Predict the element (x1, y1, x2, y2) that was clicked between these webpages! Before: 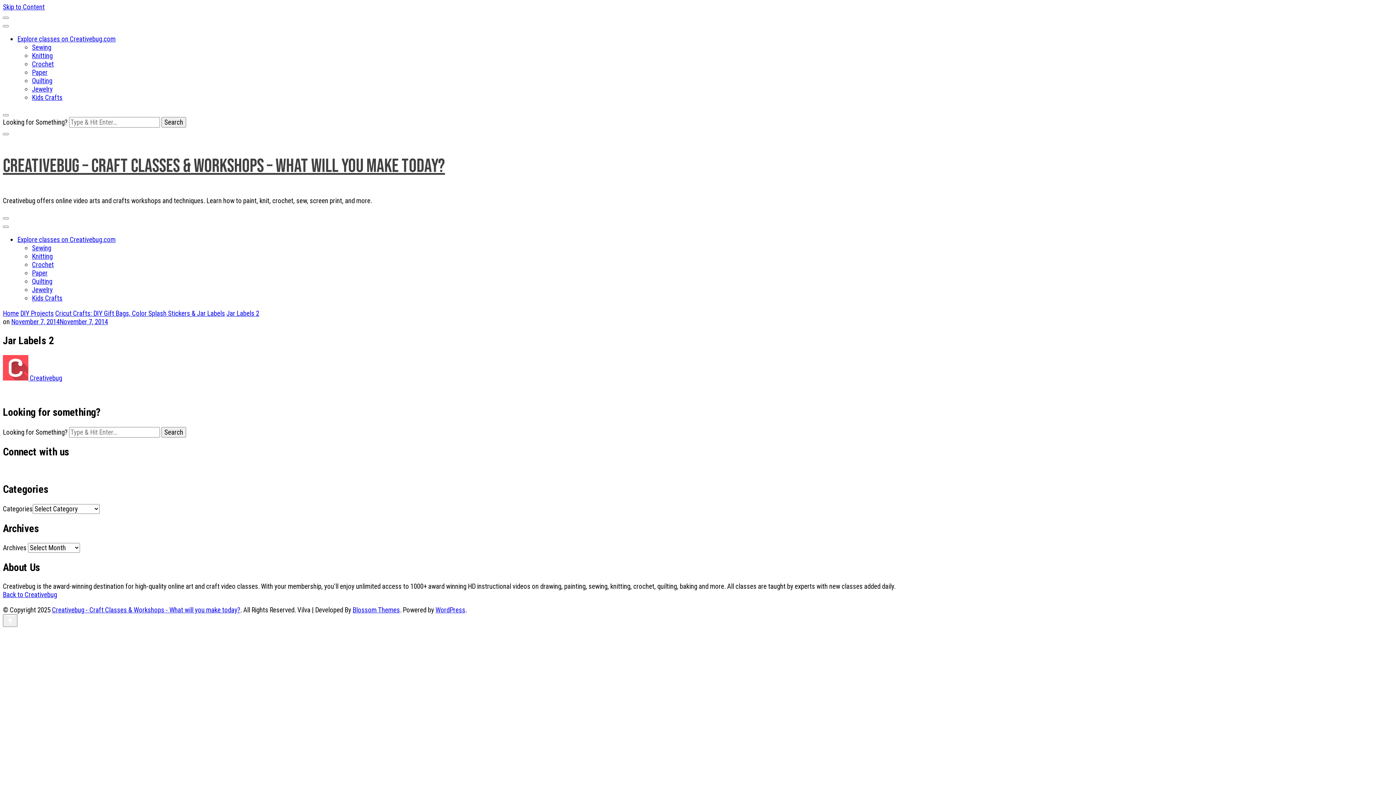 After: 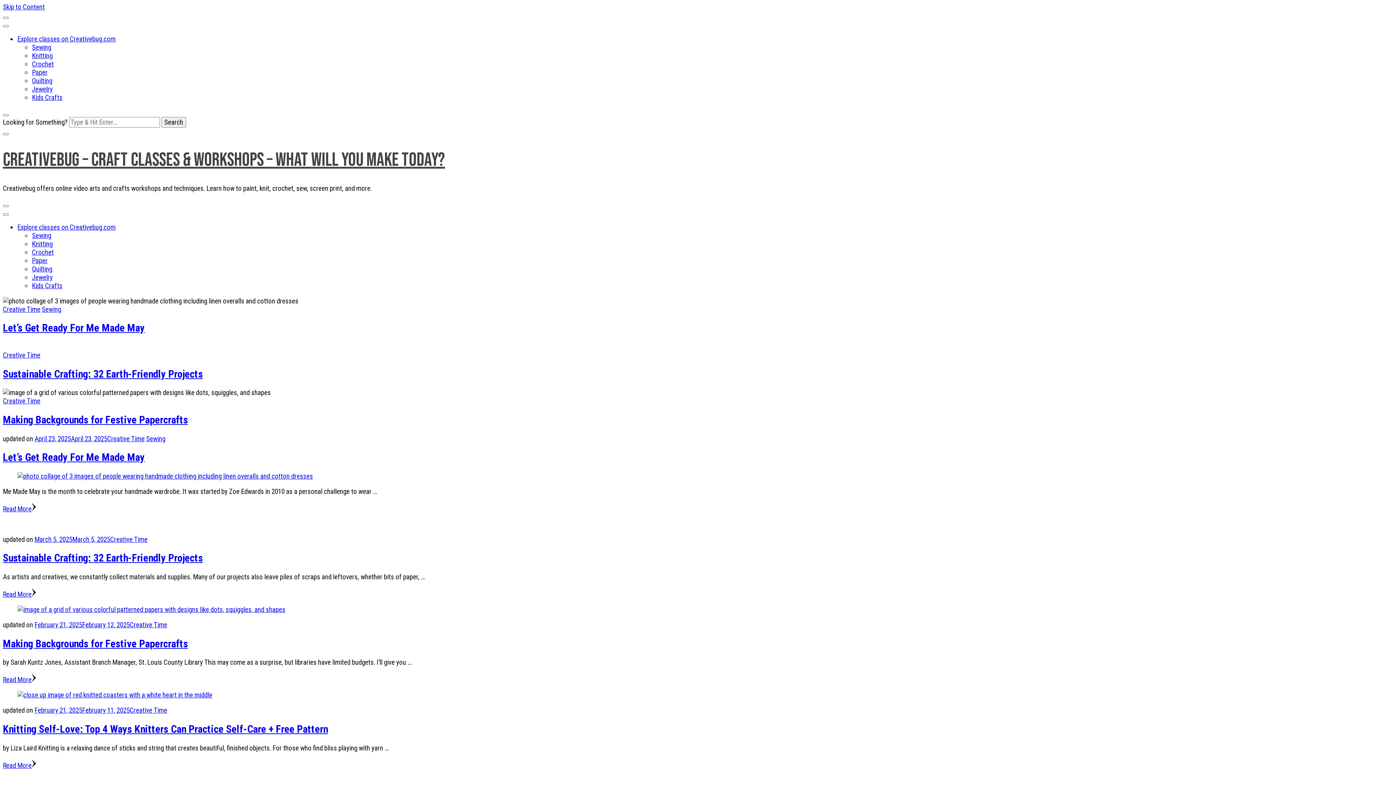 Action: label: Creativebug - Craft Classes & Workshops - What will you make today? bbox: (52, 606, 240, 614)